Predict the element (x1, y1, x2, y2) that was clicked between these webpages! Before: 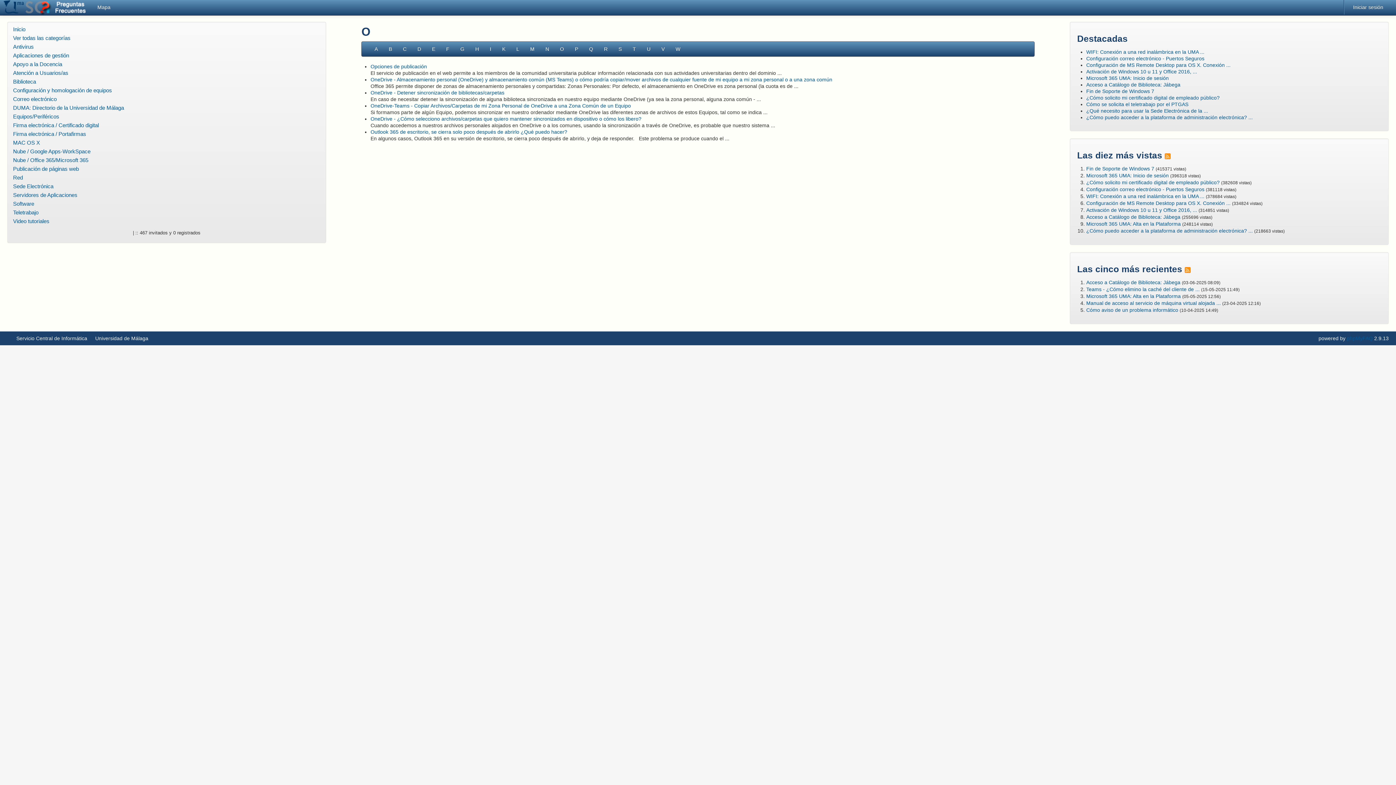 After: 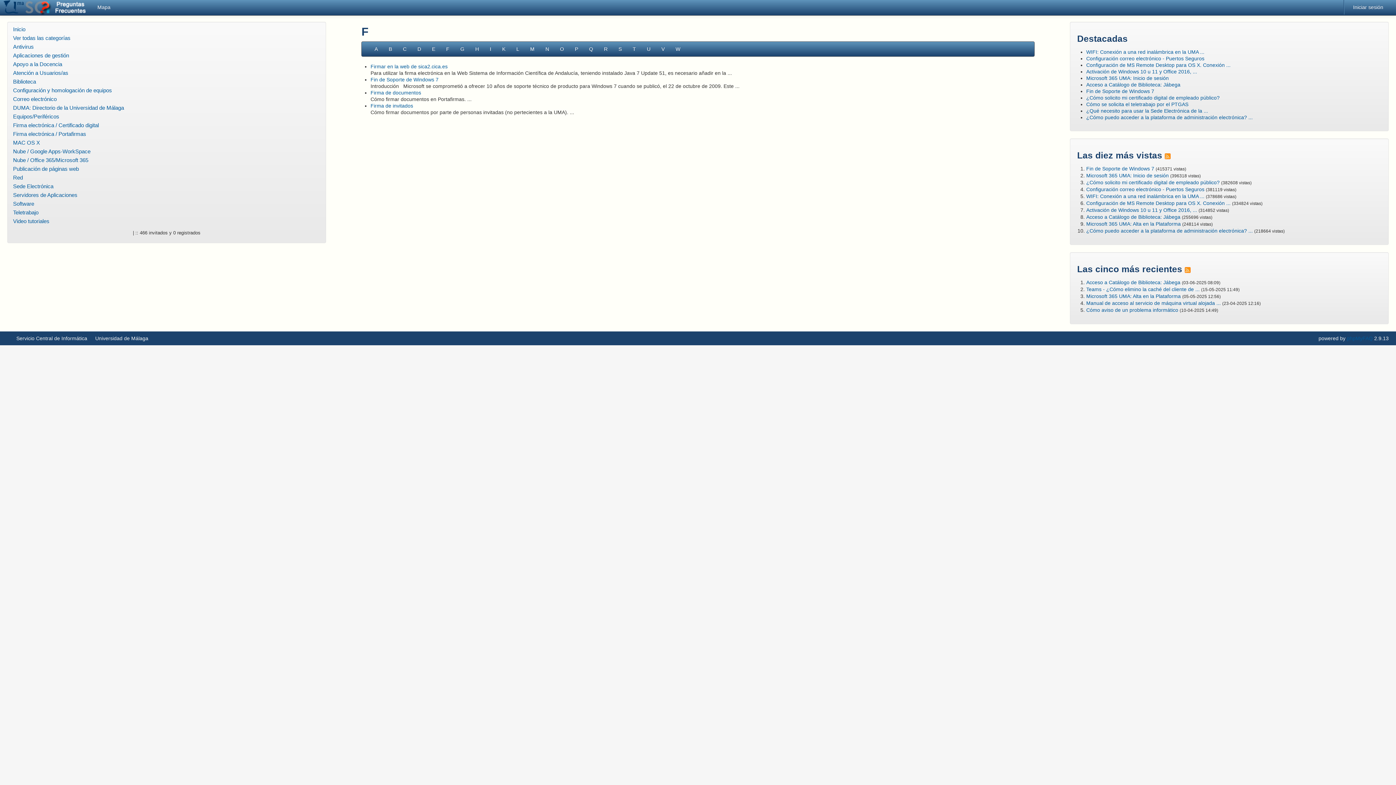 Action: label: F bbox: (440, 41, 455, 56)